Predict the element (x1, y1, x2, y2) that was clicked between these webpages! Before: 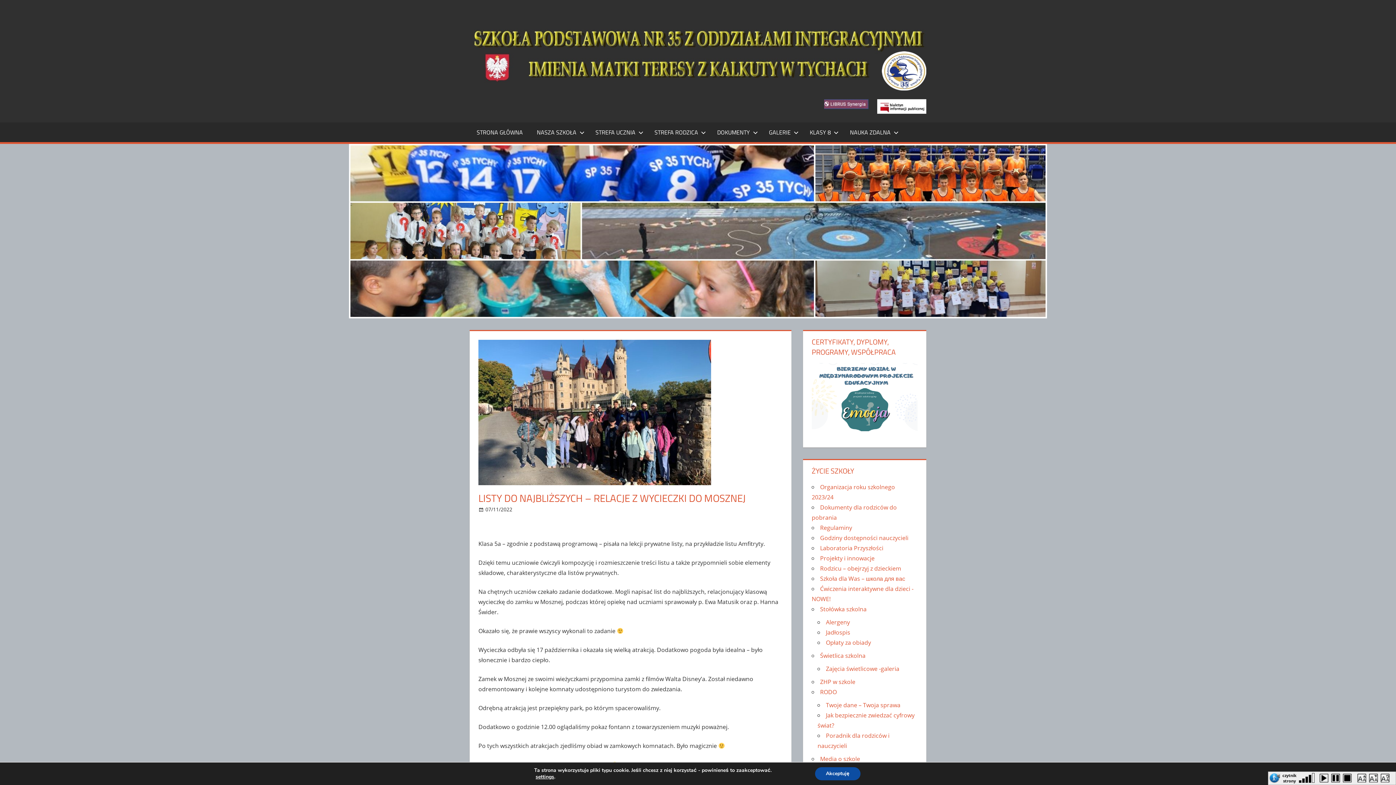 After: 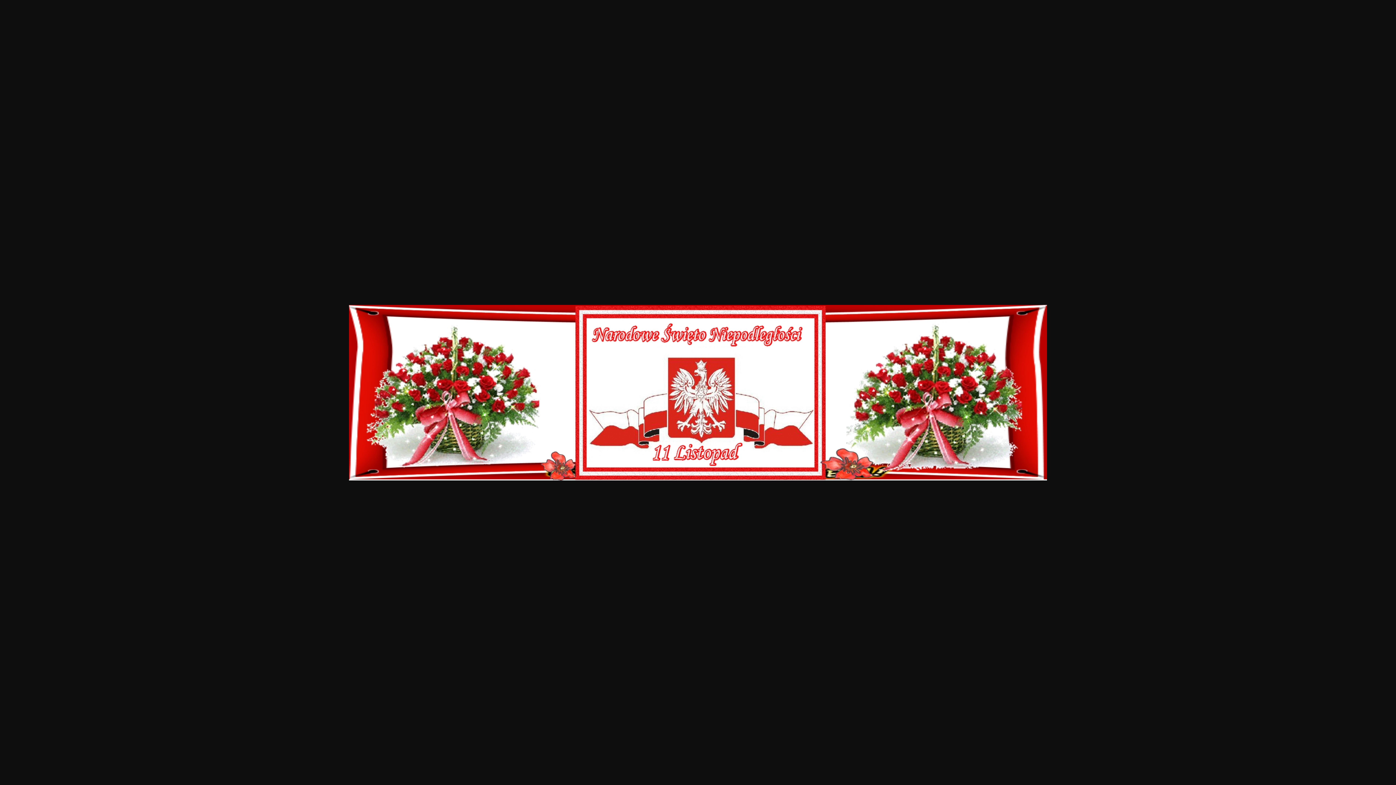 Action: bbox: (349, 145, 1047, 153)